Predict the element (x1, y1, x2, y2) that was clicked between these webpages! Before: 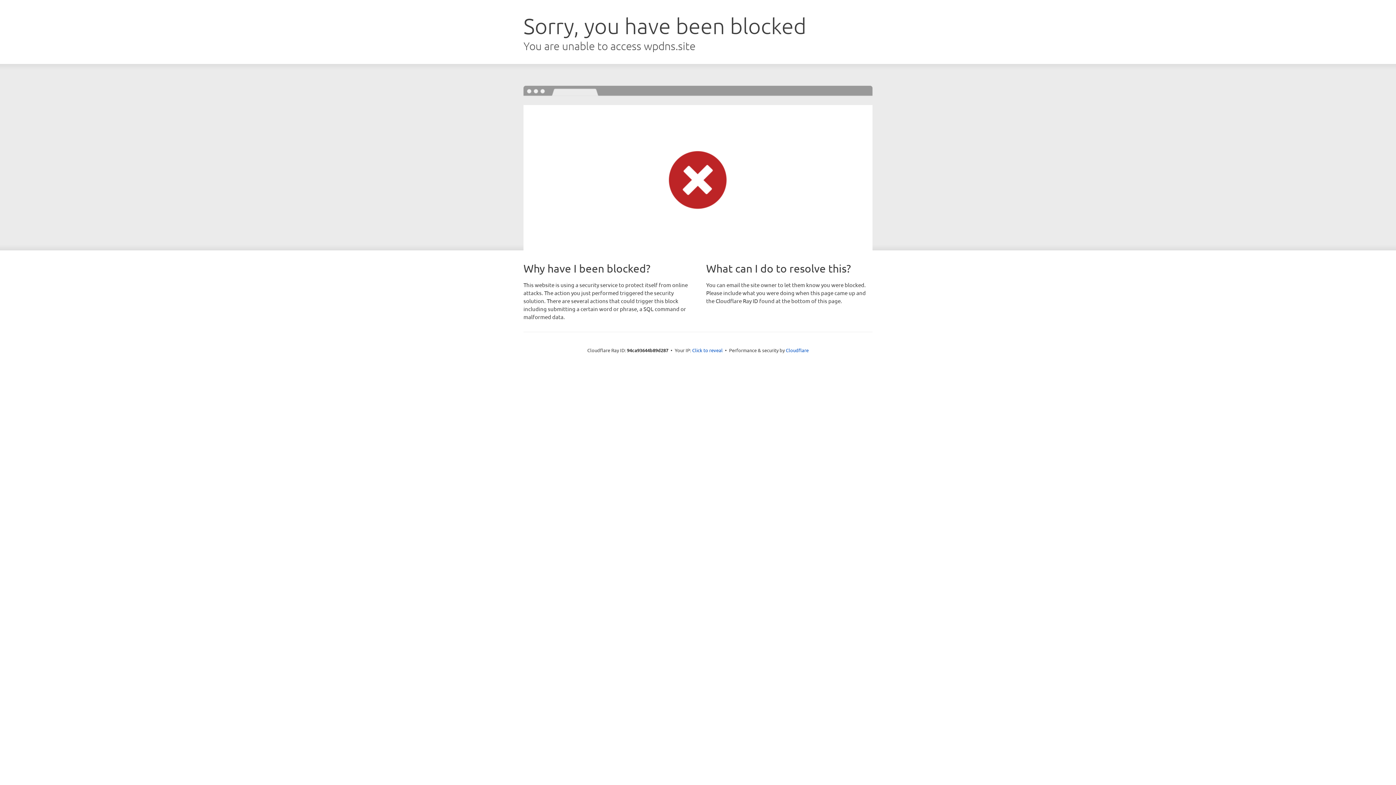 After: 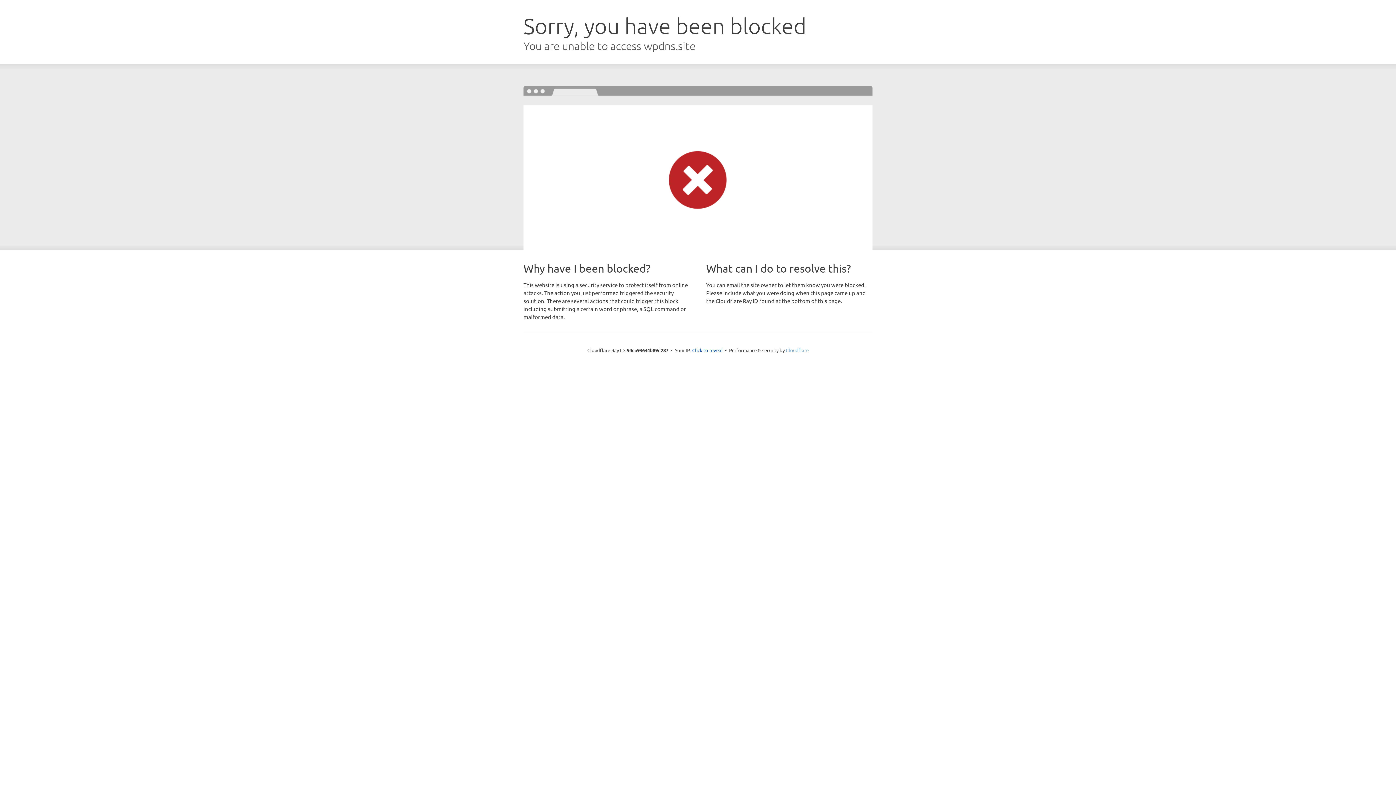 Action: label: Cloudflare bbox: (786, 347, 808, 353)